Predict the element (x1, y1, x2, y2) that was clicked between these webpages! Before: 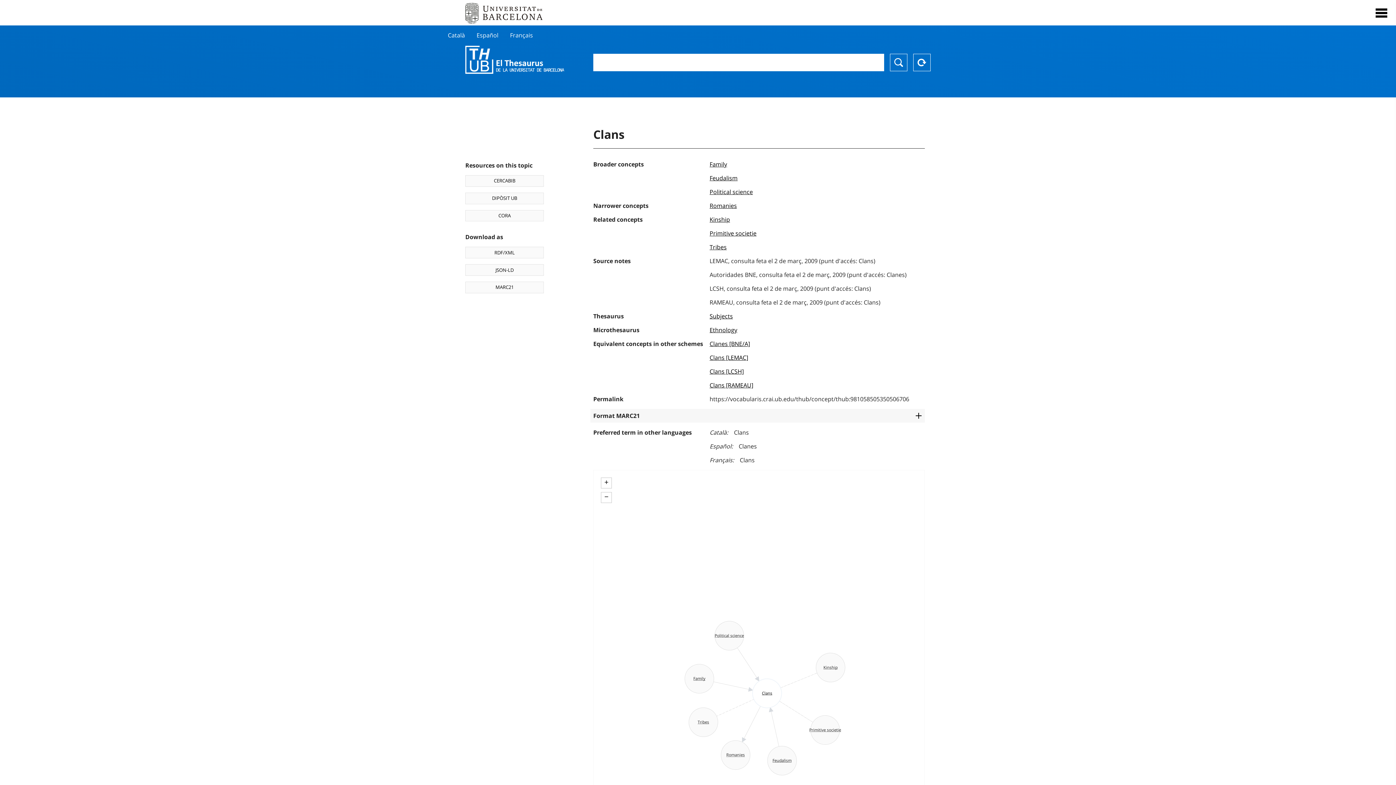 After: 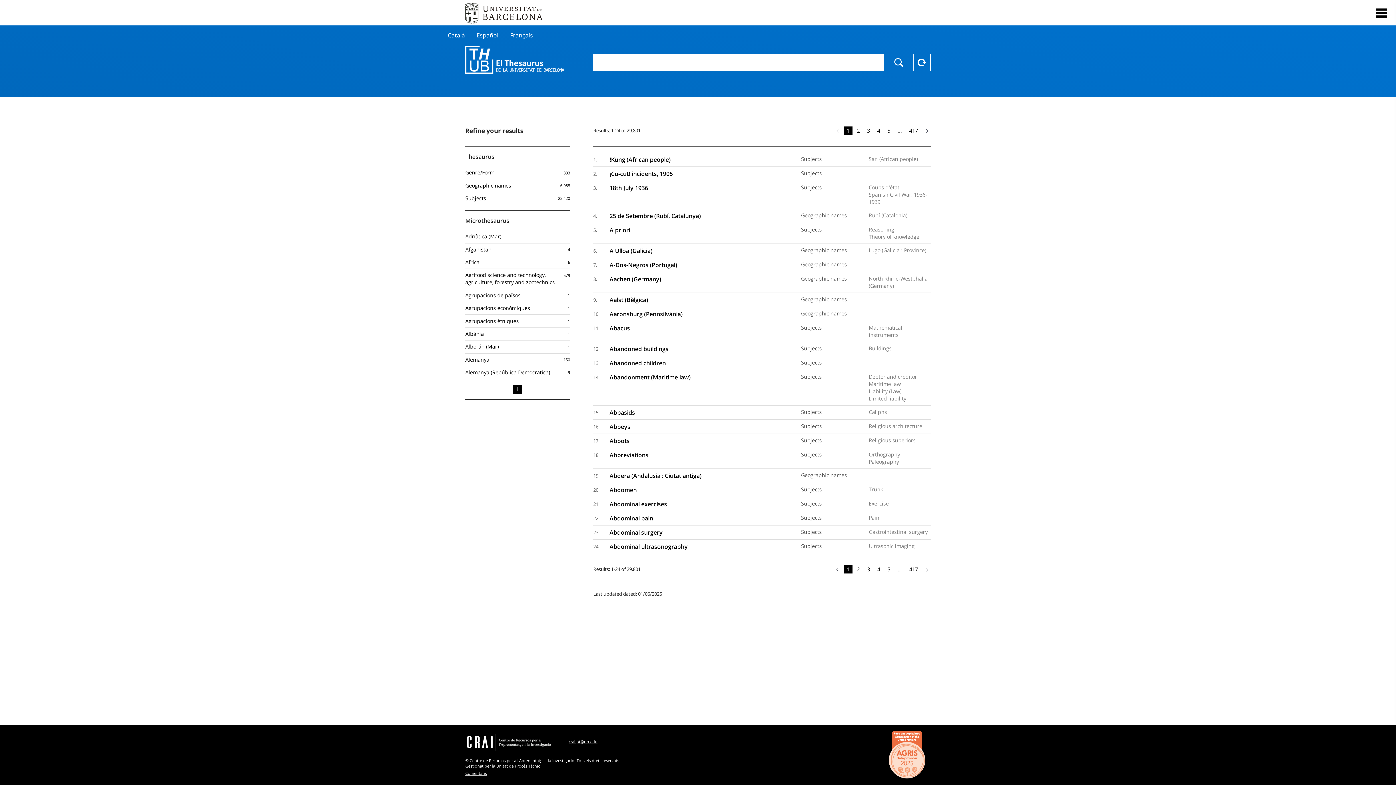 Action: bbox: (913, 53, 930, 71) label: Reset